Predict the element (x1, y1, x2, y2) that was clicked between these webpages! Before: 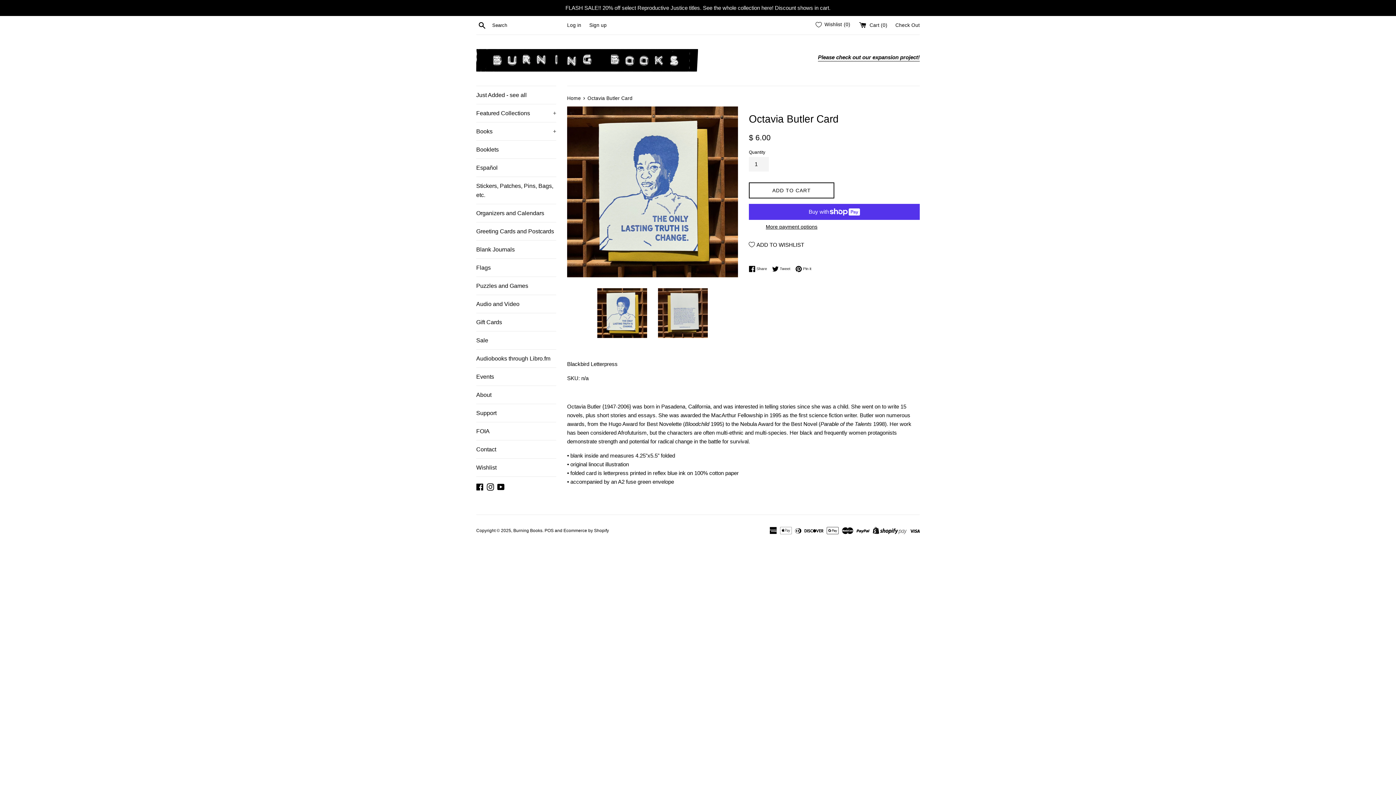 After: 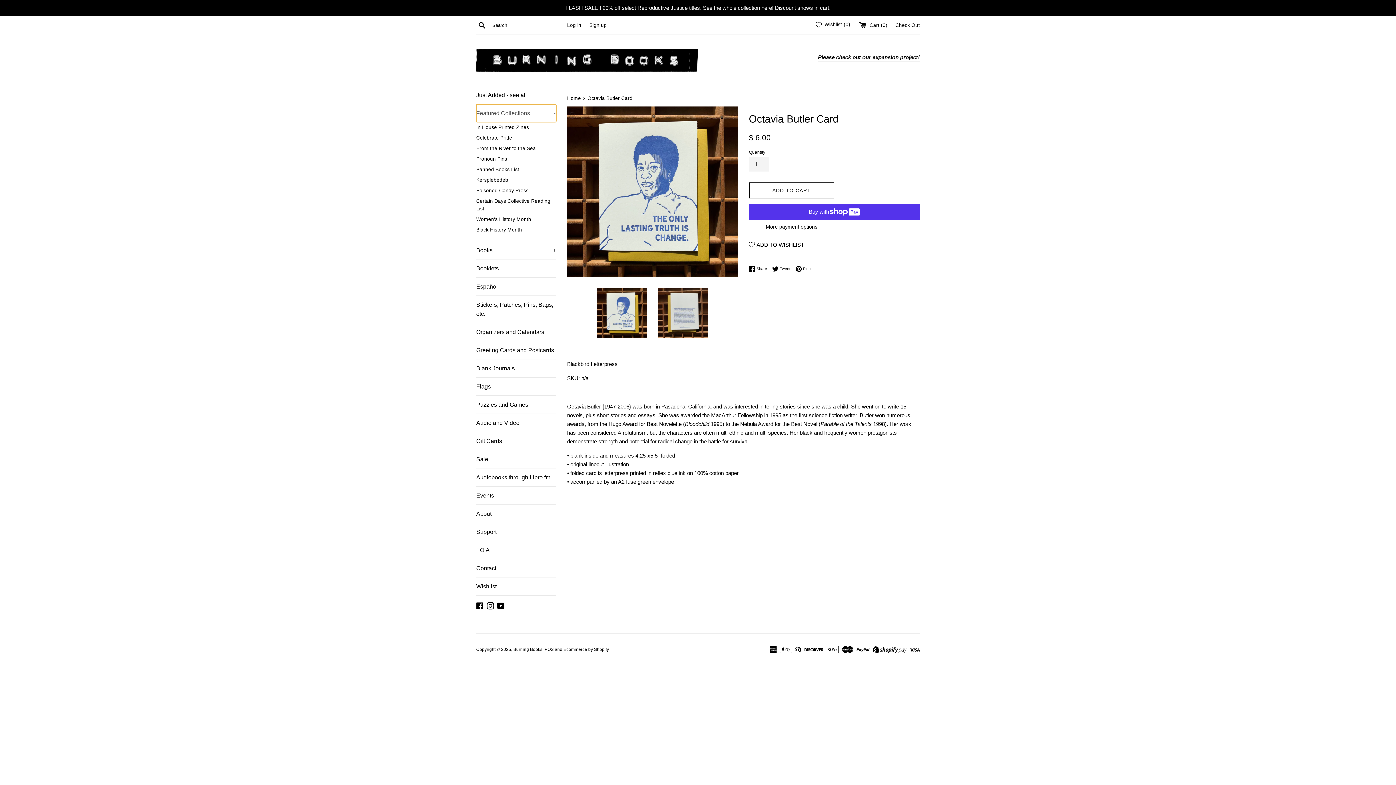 Action: label: Featured Collections
+ bbox: (476, 104, 556, 122)